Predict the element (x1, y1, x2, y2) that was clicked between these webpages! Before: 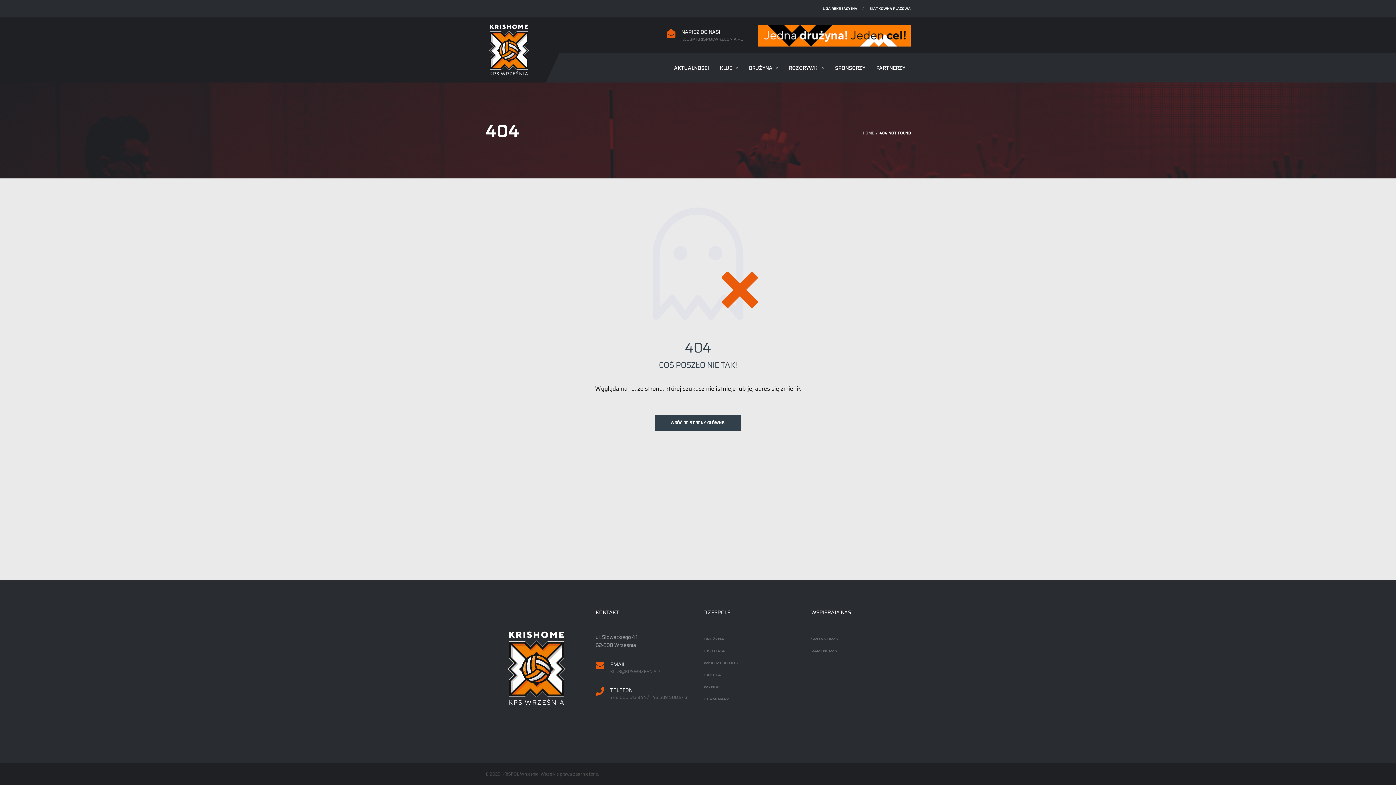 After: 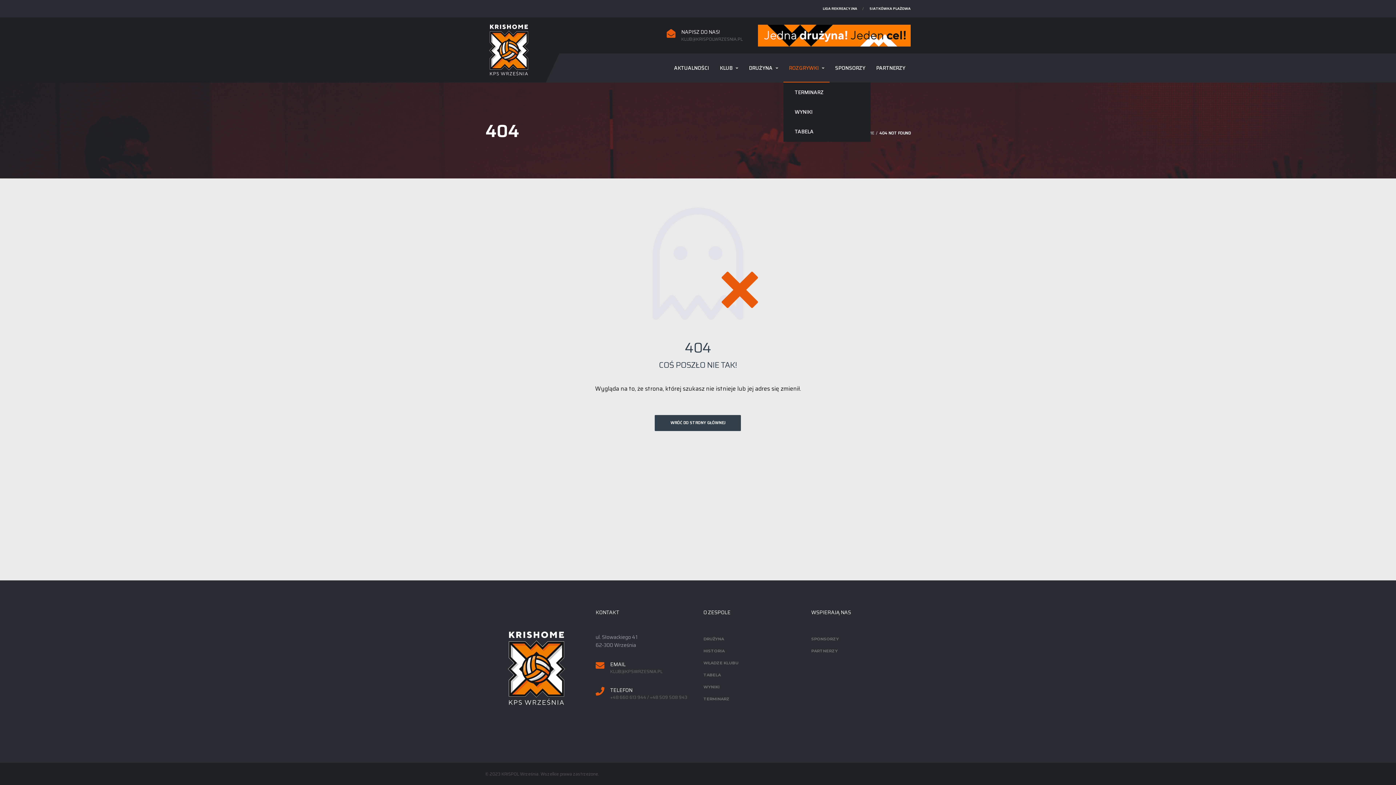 Action: bbox: (783, 53, 829, 82) label: ROZGRYWKI